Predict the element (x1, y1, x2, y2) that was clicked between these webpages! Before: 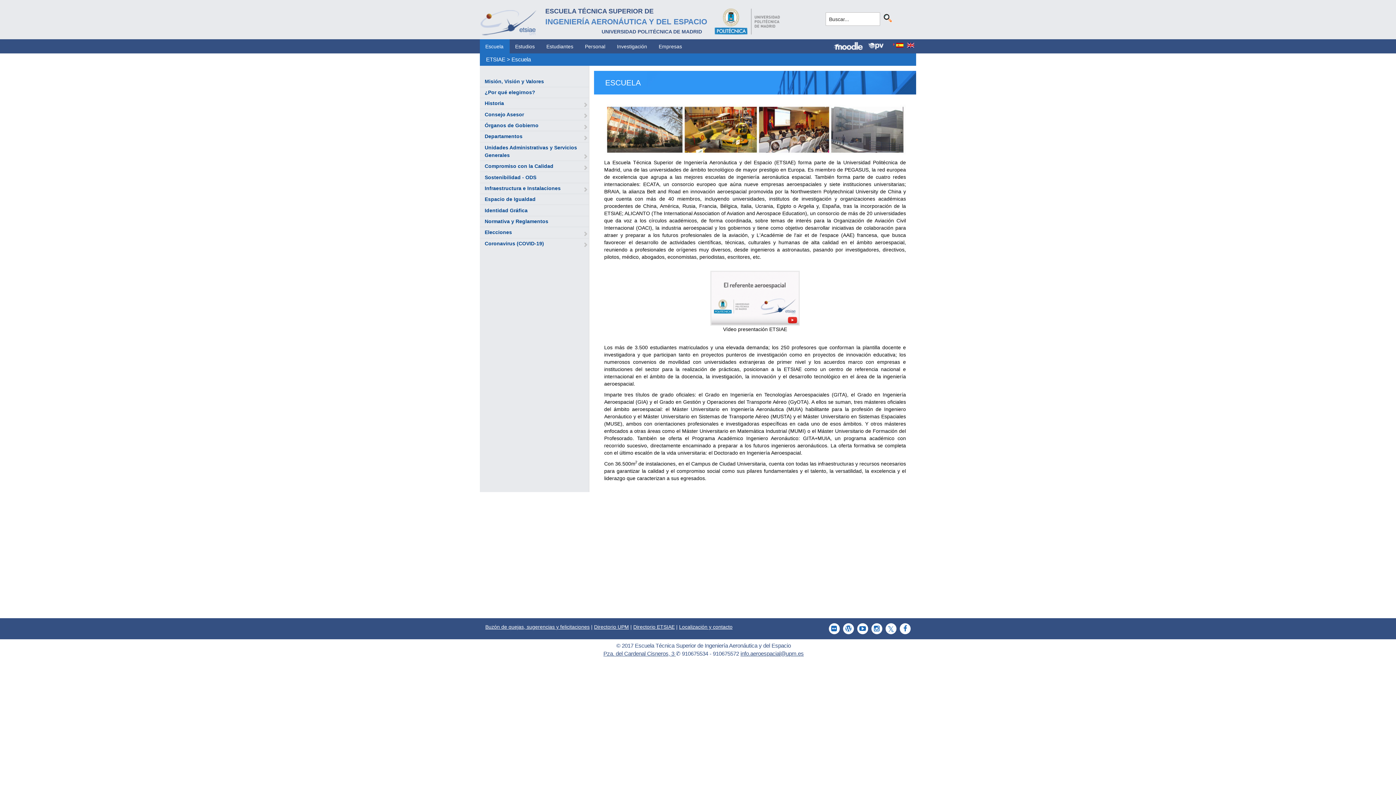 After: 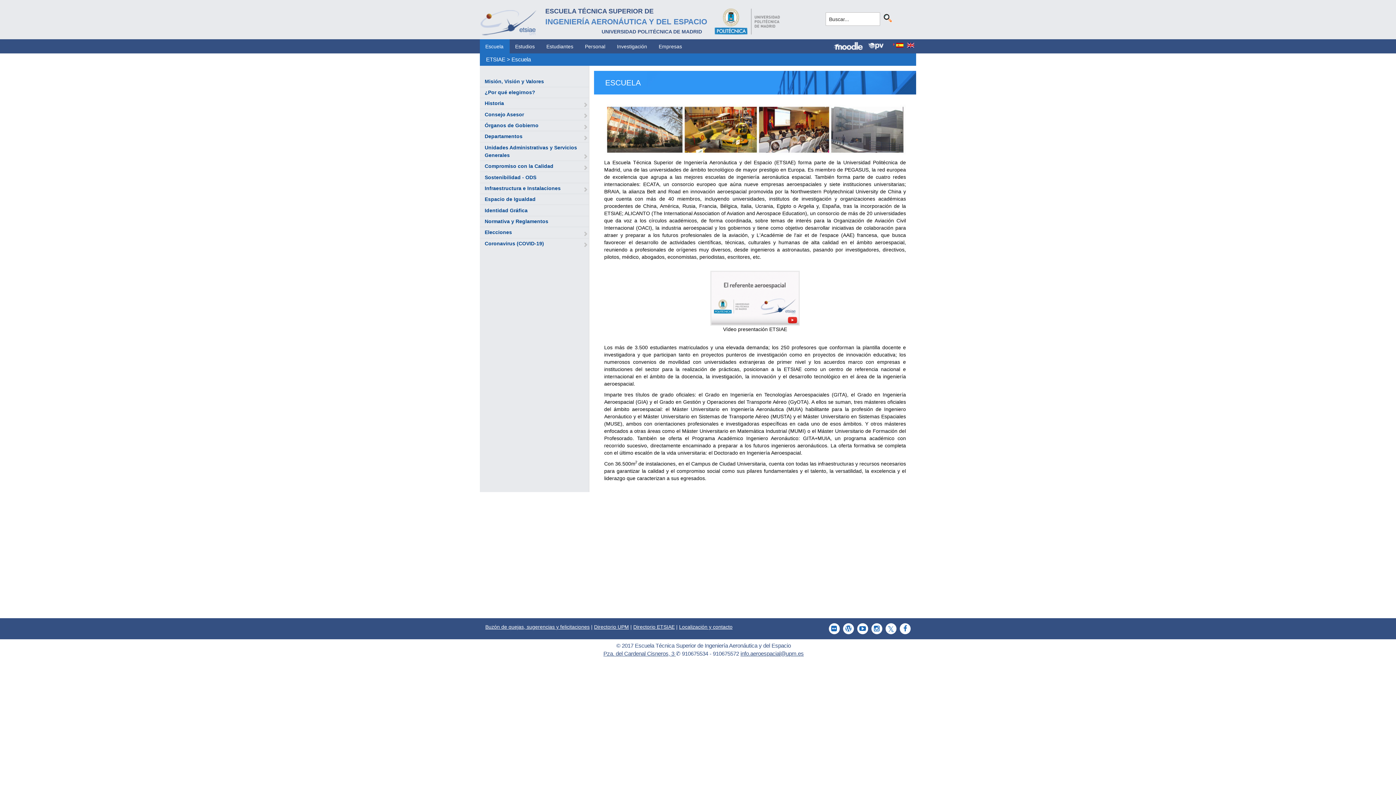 Action: bbox: (480, 39, 509, 53) label: Escuela